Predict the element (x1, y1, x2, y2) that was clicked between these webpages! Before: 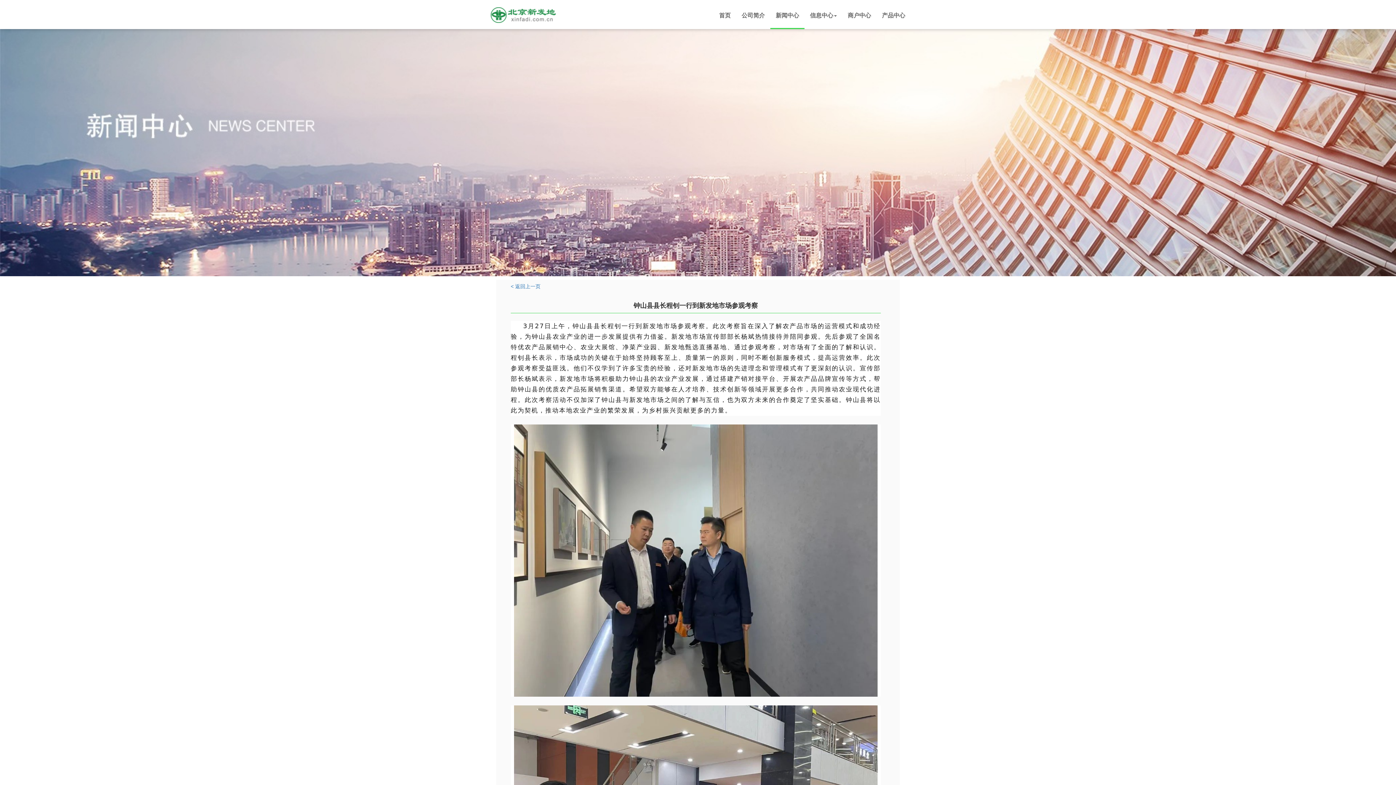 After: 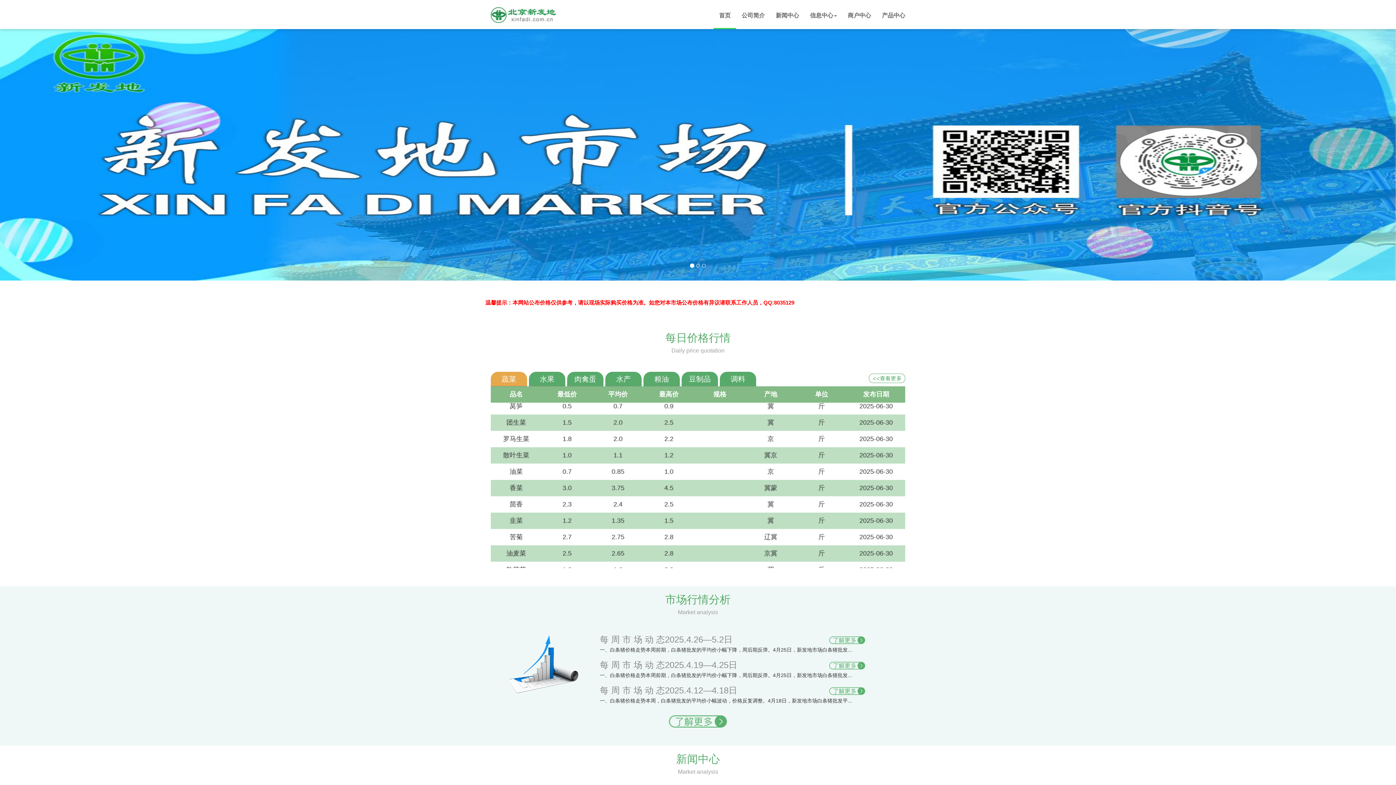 Action: bbox: (713, 3, 736, 29) label: 首页